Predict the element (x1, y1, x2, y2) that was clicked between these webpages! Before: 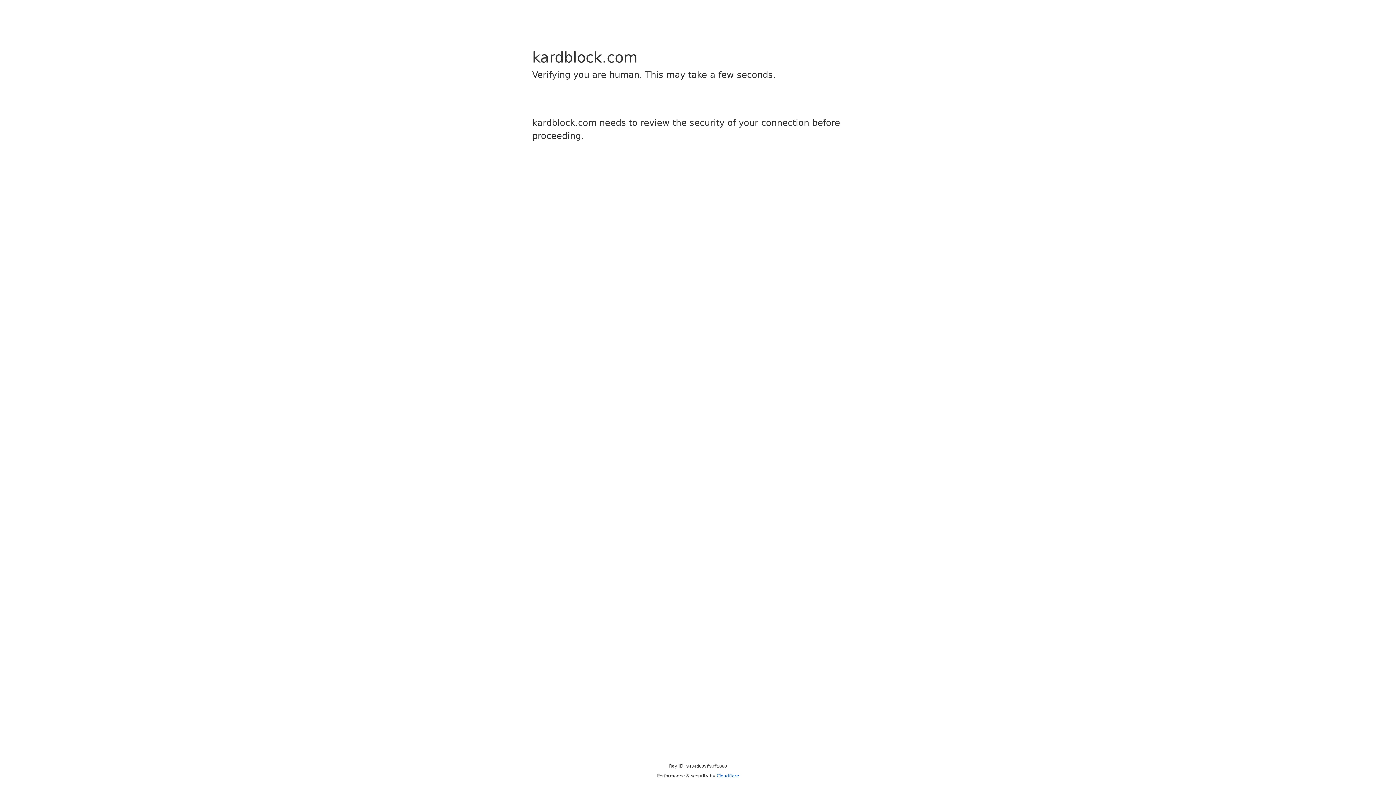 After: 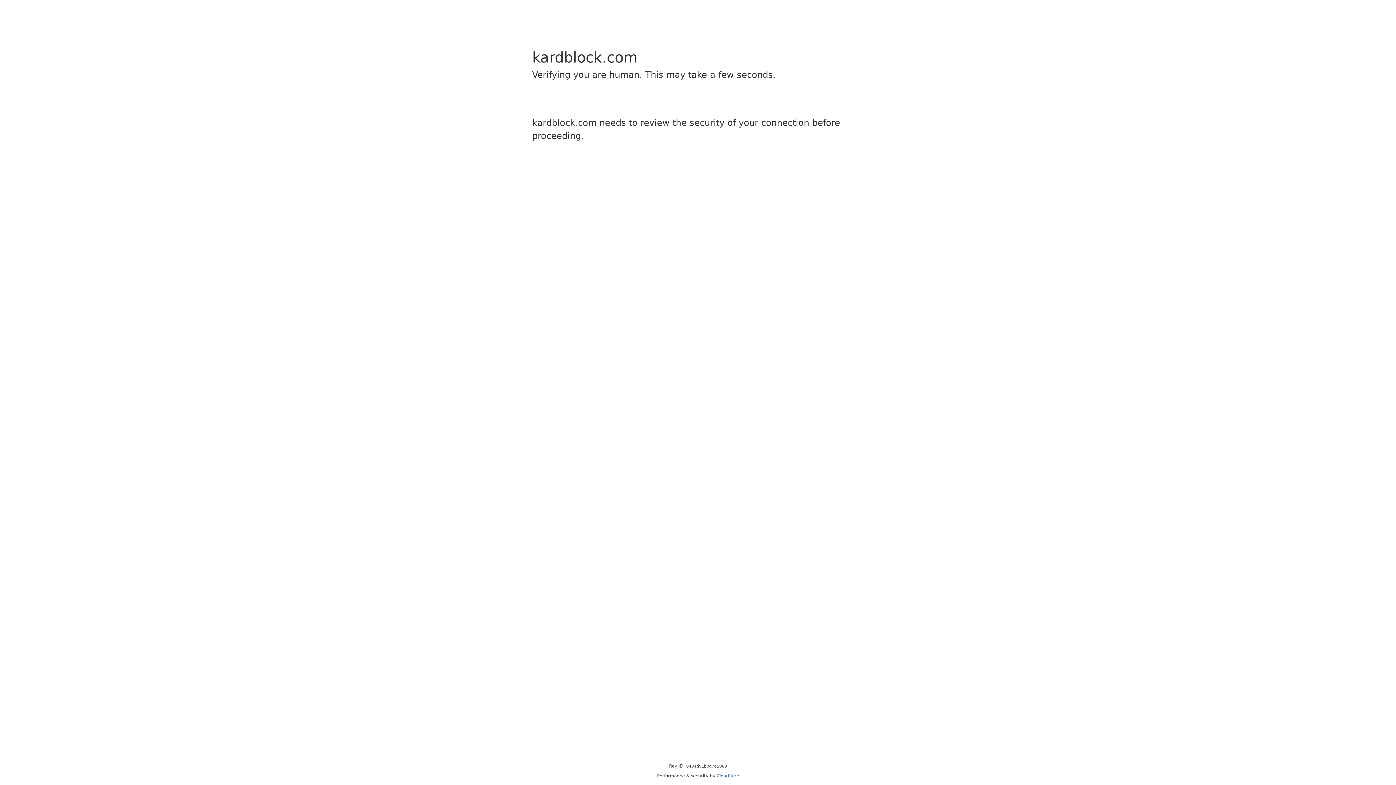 Action: label: Cloudflare bbox: (716, 773, 739, 778)